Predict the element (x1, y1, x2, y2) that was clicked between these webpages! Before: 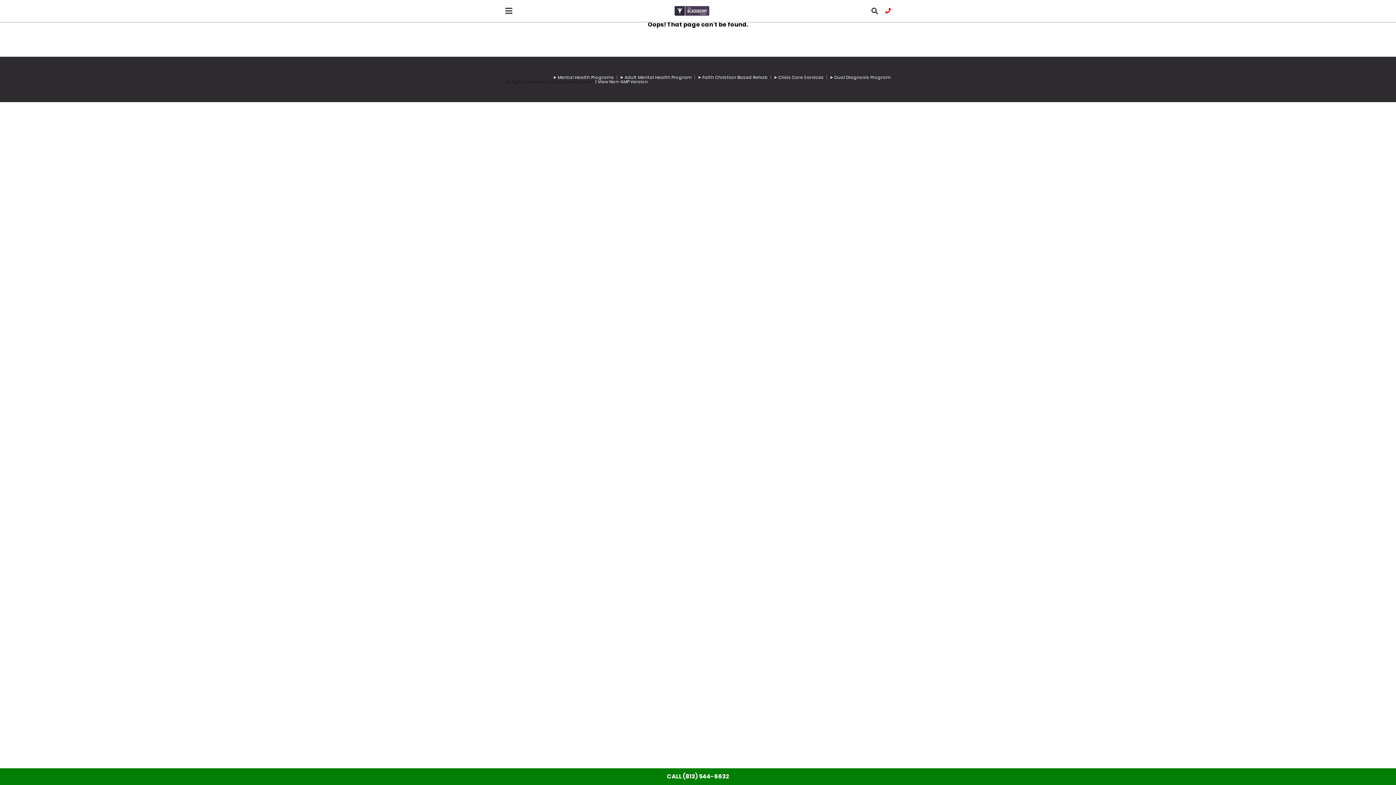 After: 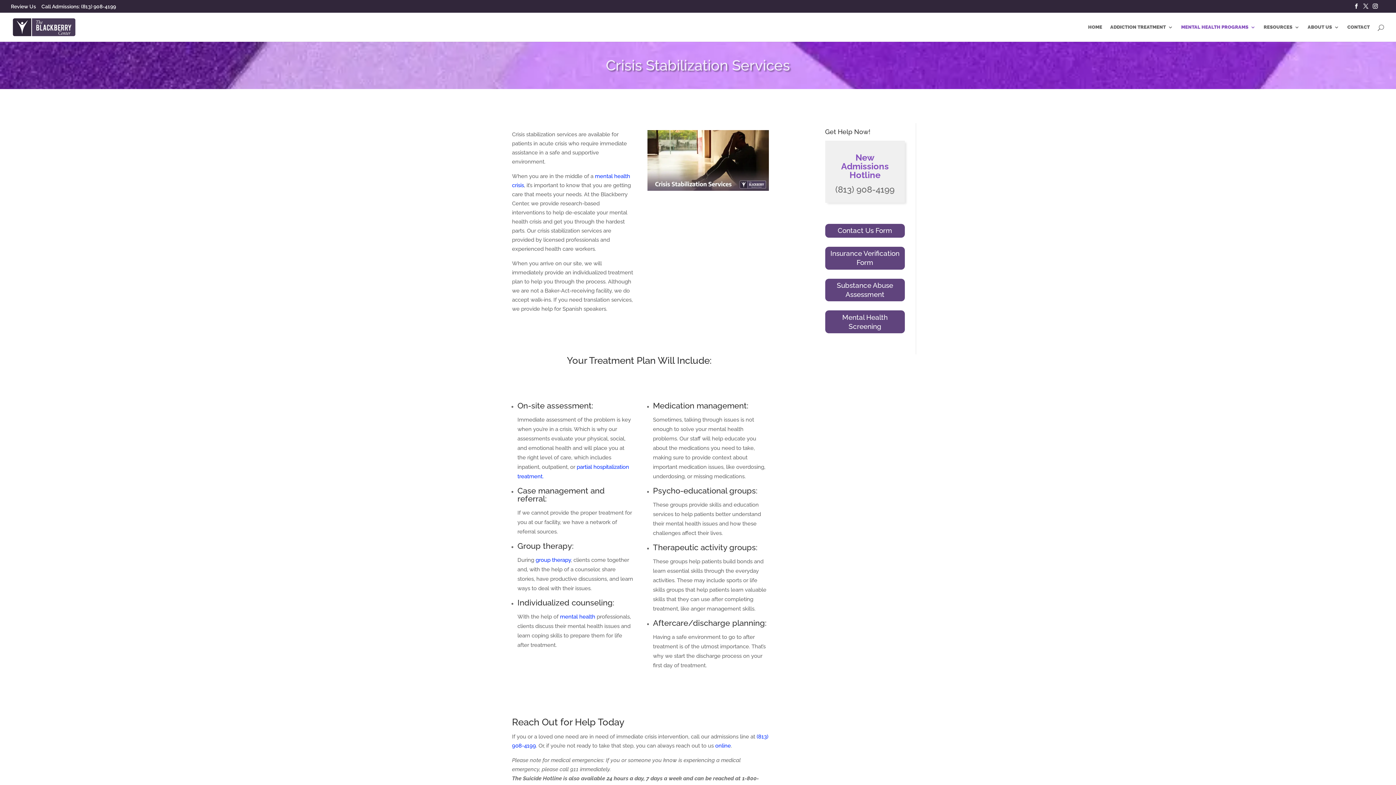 Action: label: ➤ Crisis Care Services bbox: (773, 74, 828, 80)